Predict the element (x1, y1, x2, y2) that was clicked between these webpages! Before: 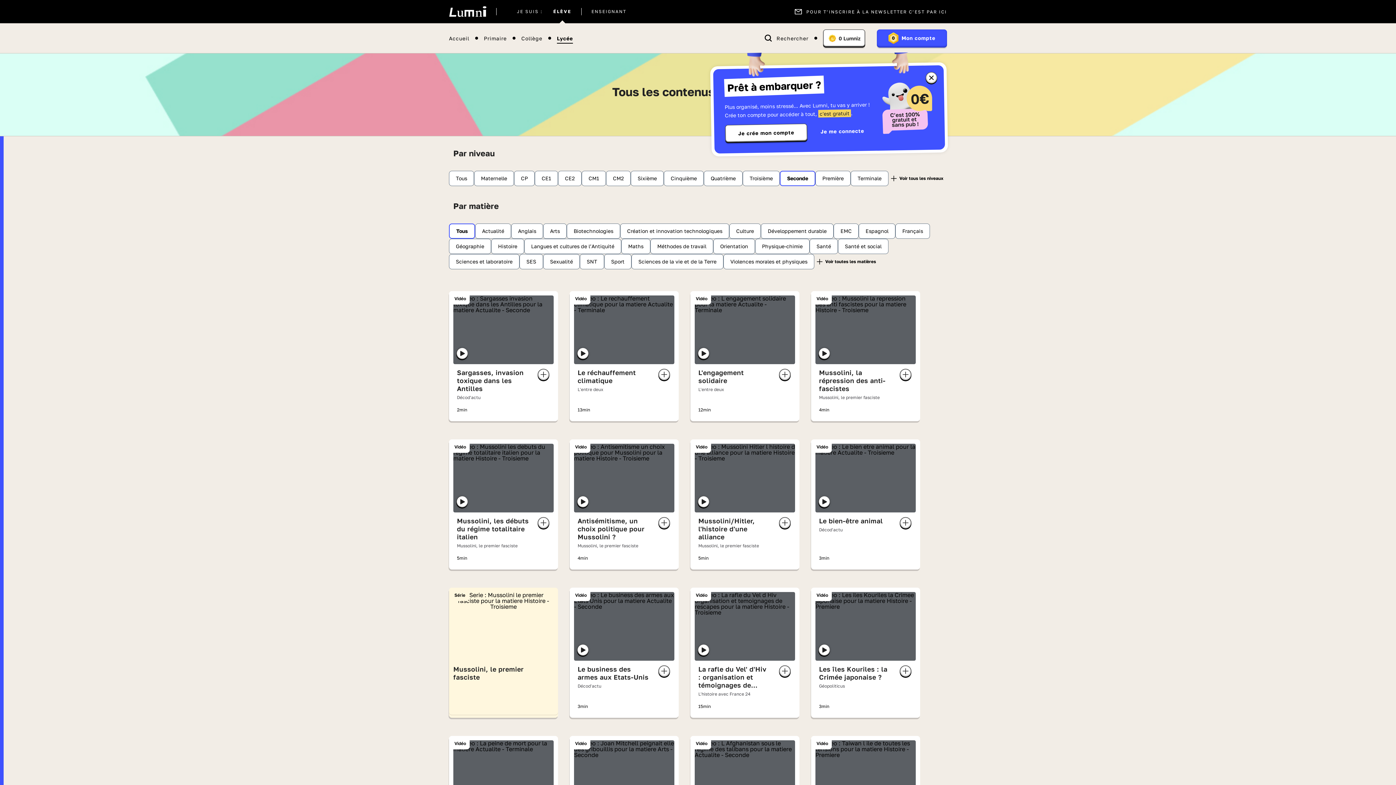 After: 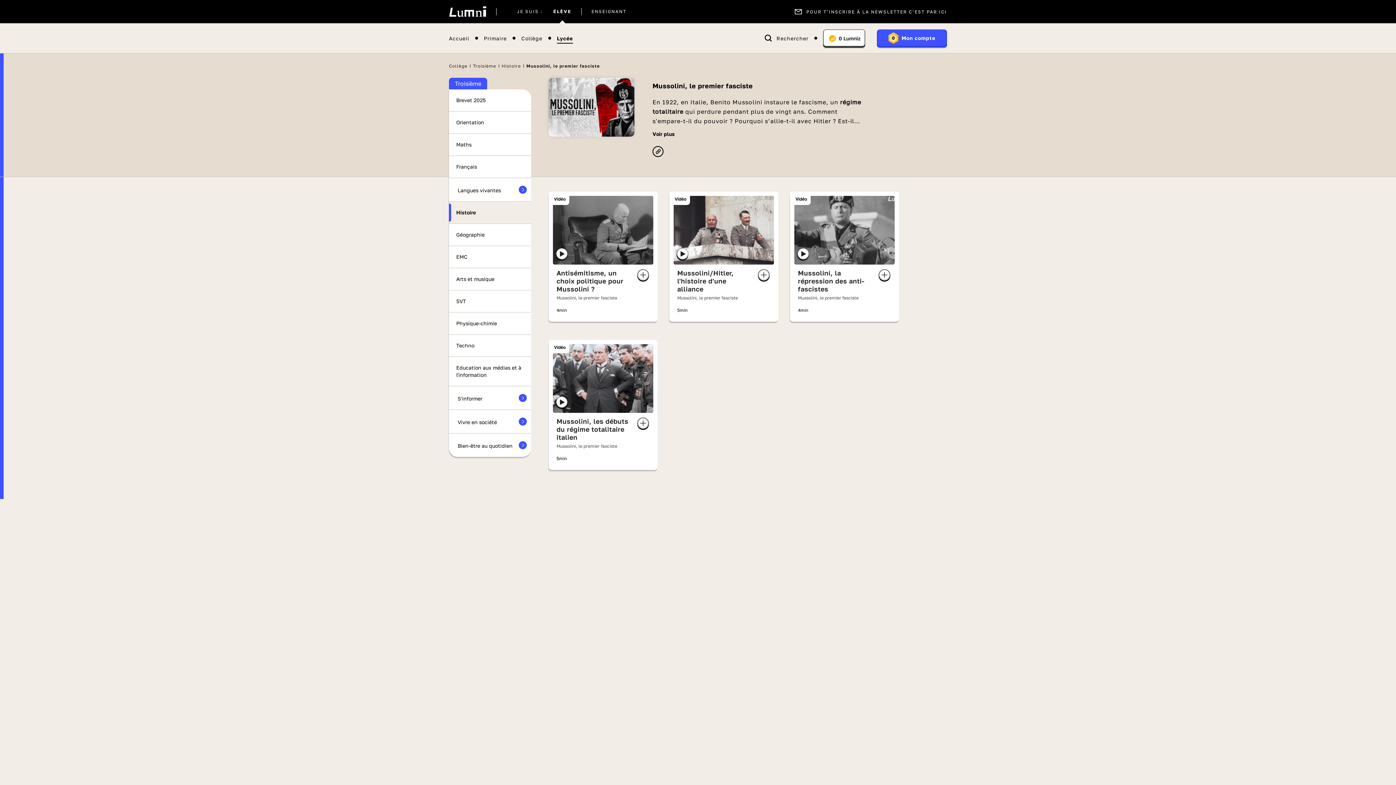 Action: label: Série

Mussolini, le premier fasciste bbox: (449, 588, 558, 718)